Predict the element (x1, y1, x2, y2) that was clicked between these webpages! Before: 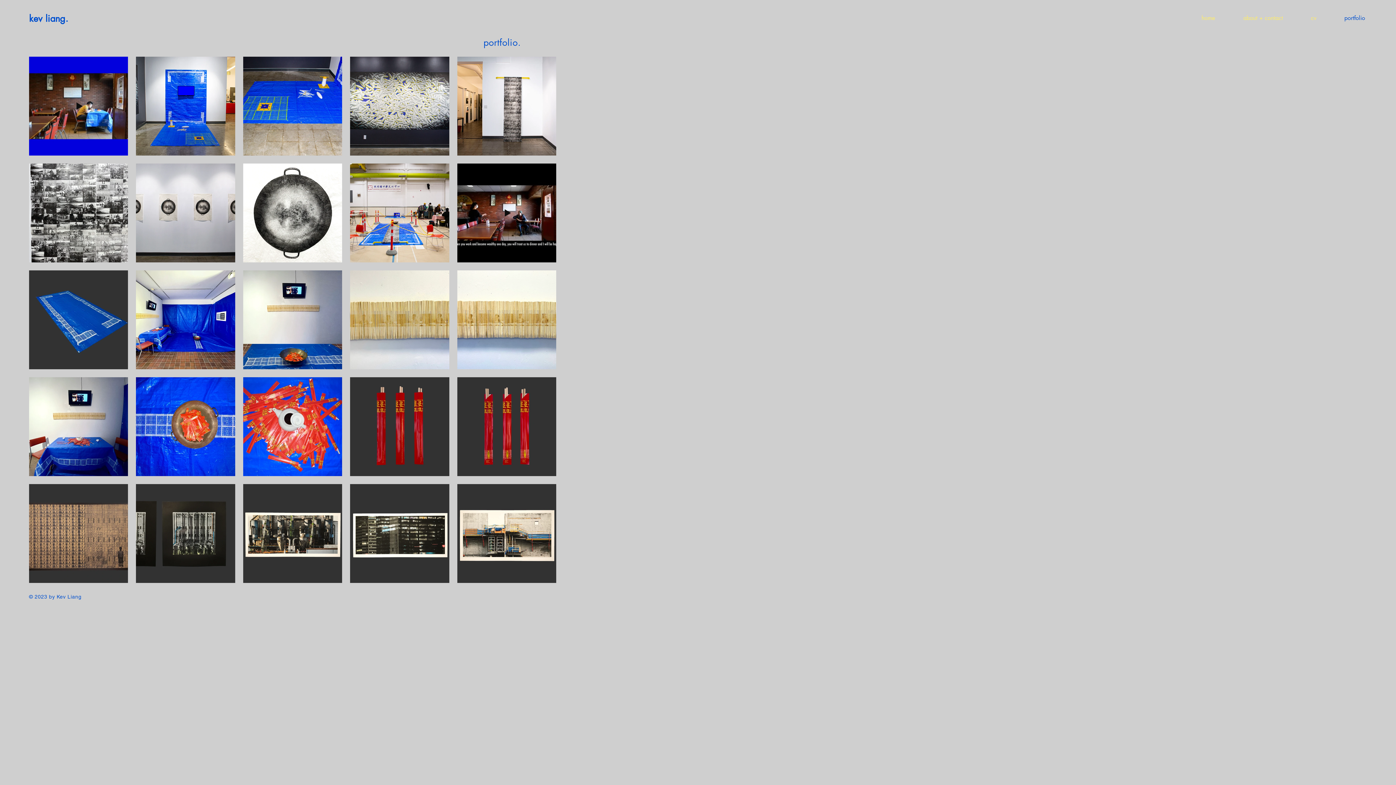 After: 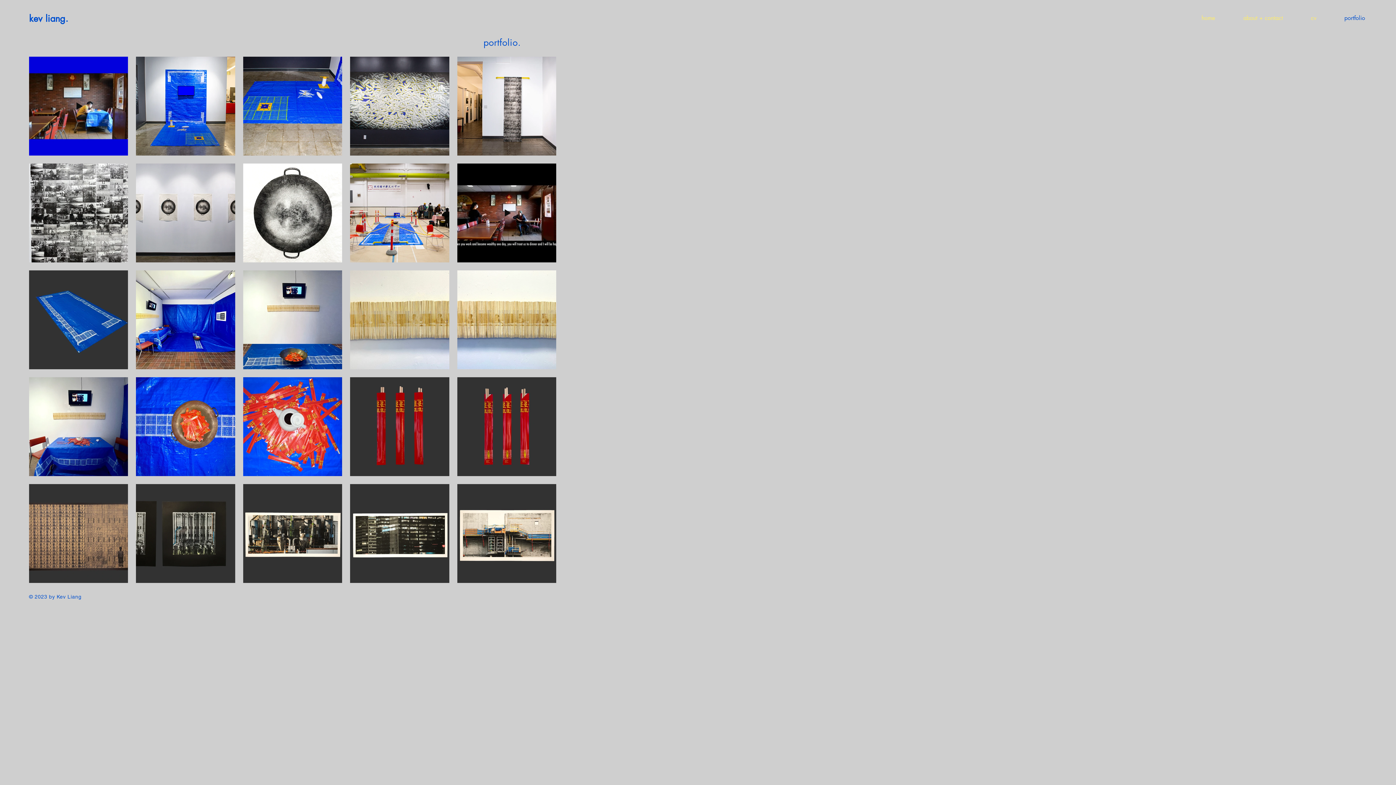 Action: label: portfolio bbox: (1322, 9, 1370, 27)